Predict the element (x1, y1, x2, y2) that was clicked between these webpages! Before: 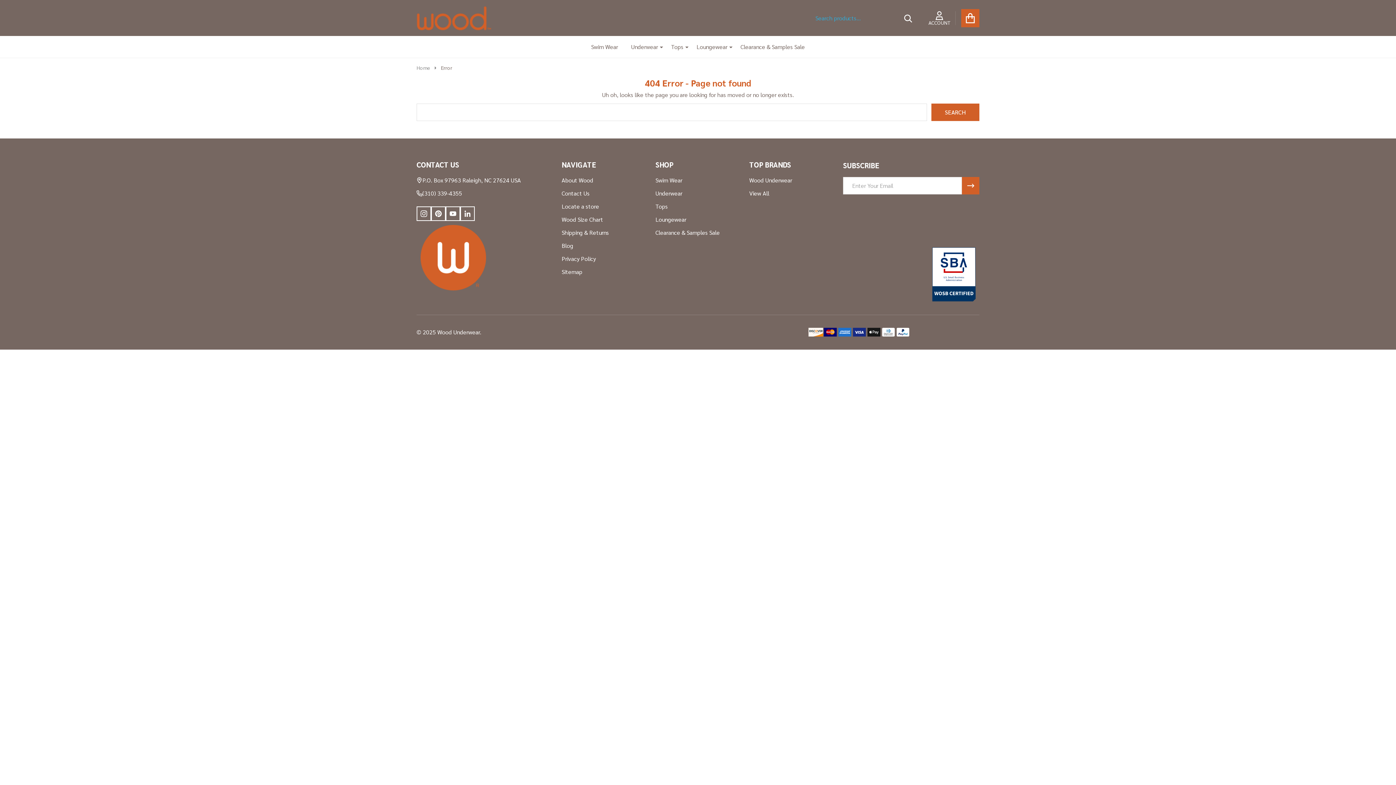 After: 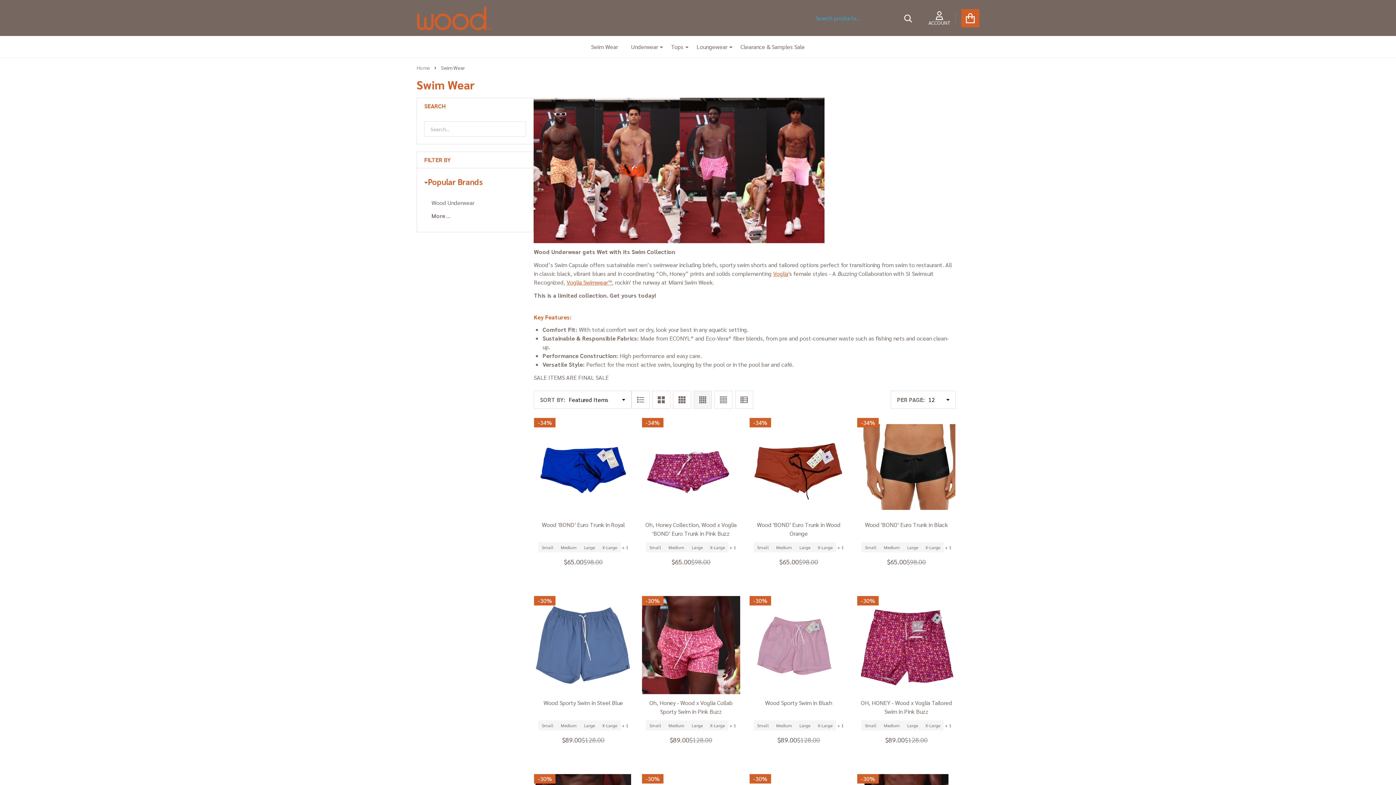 Action: label: Swim Wear bbox: (655, 176, 682, 183)